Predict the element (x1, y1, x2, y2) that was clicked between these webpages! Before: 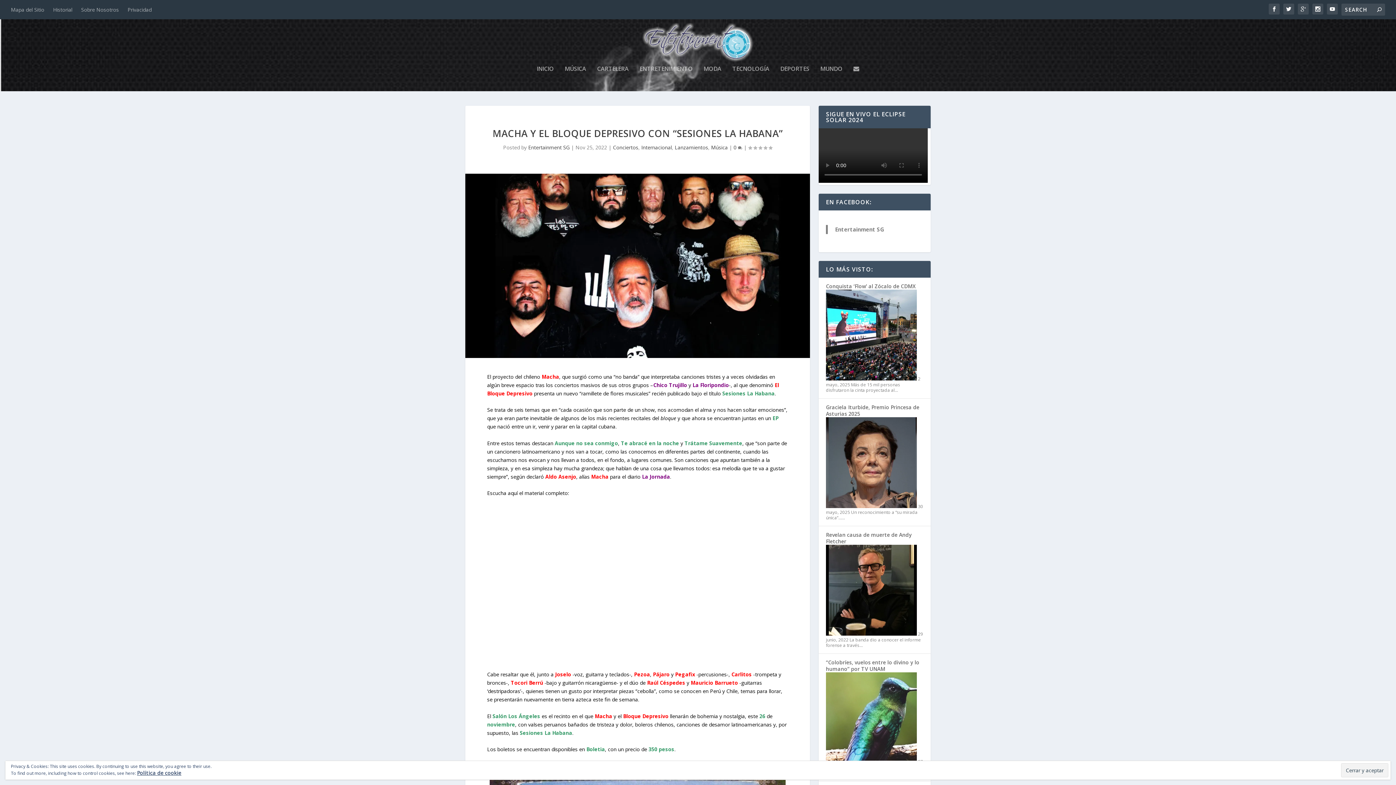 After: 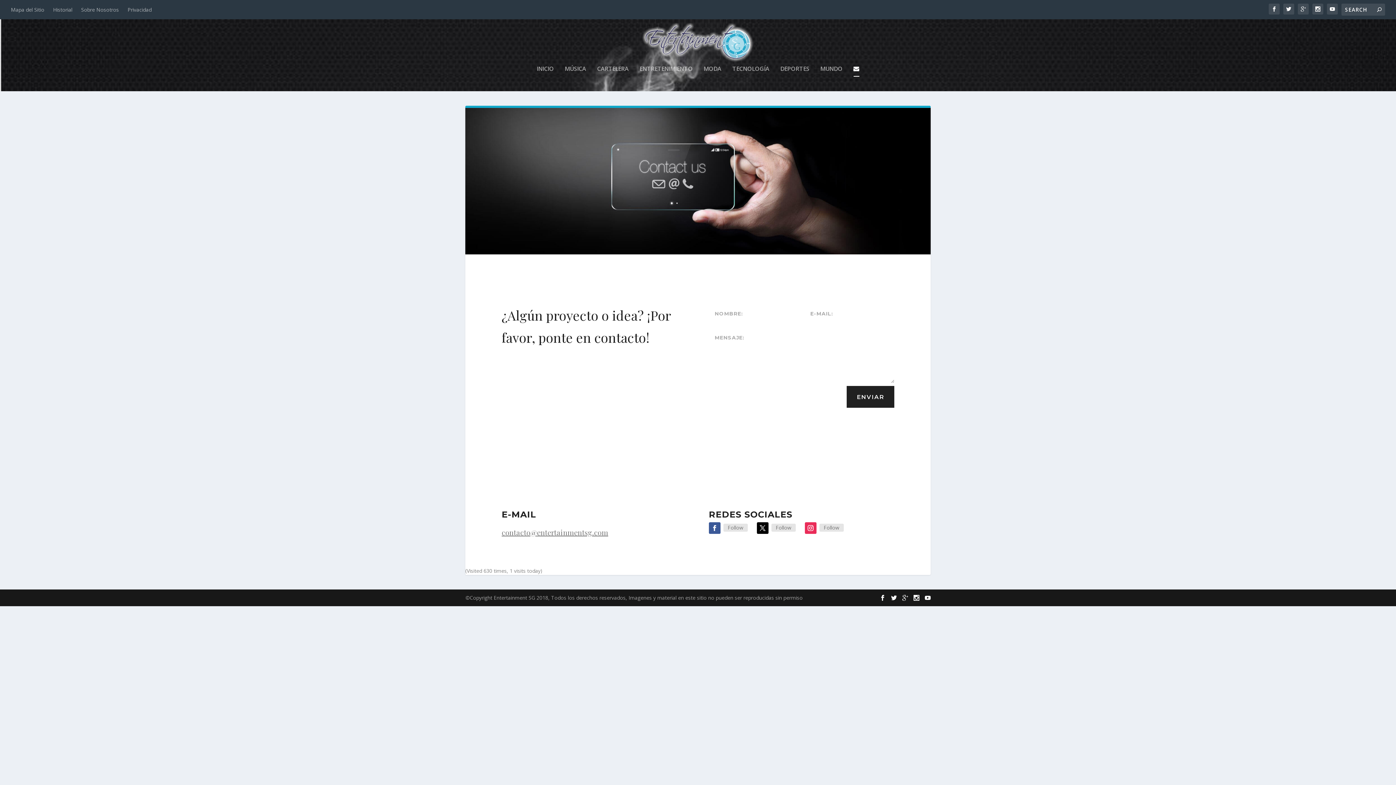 Action: bbox: (853, 65, 859, 91)